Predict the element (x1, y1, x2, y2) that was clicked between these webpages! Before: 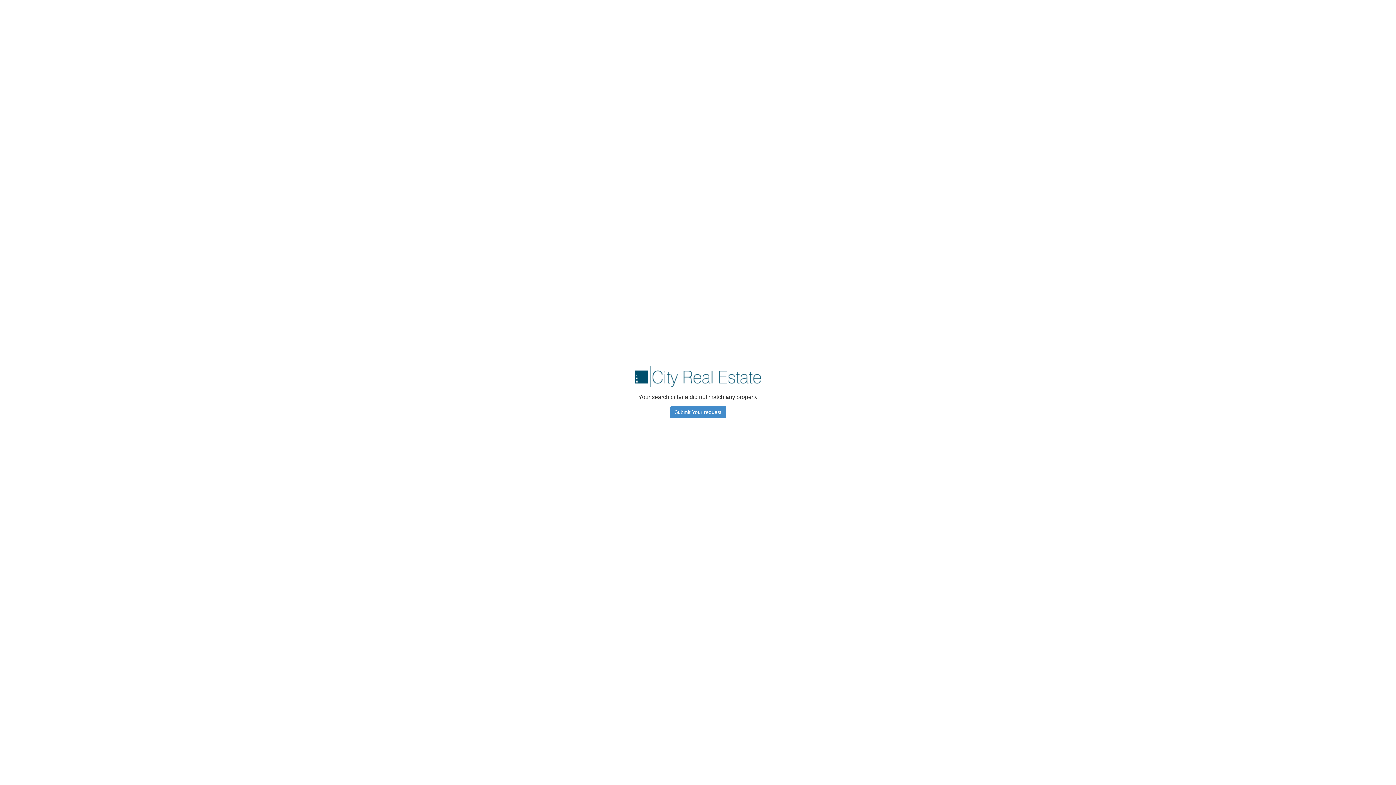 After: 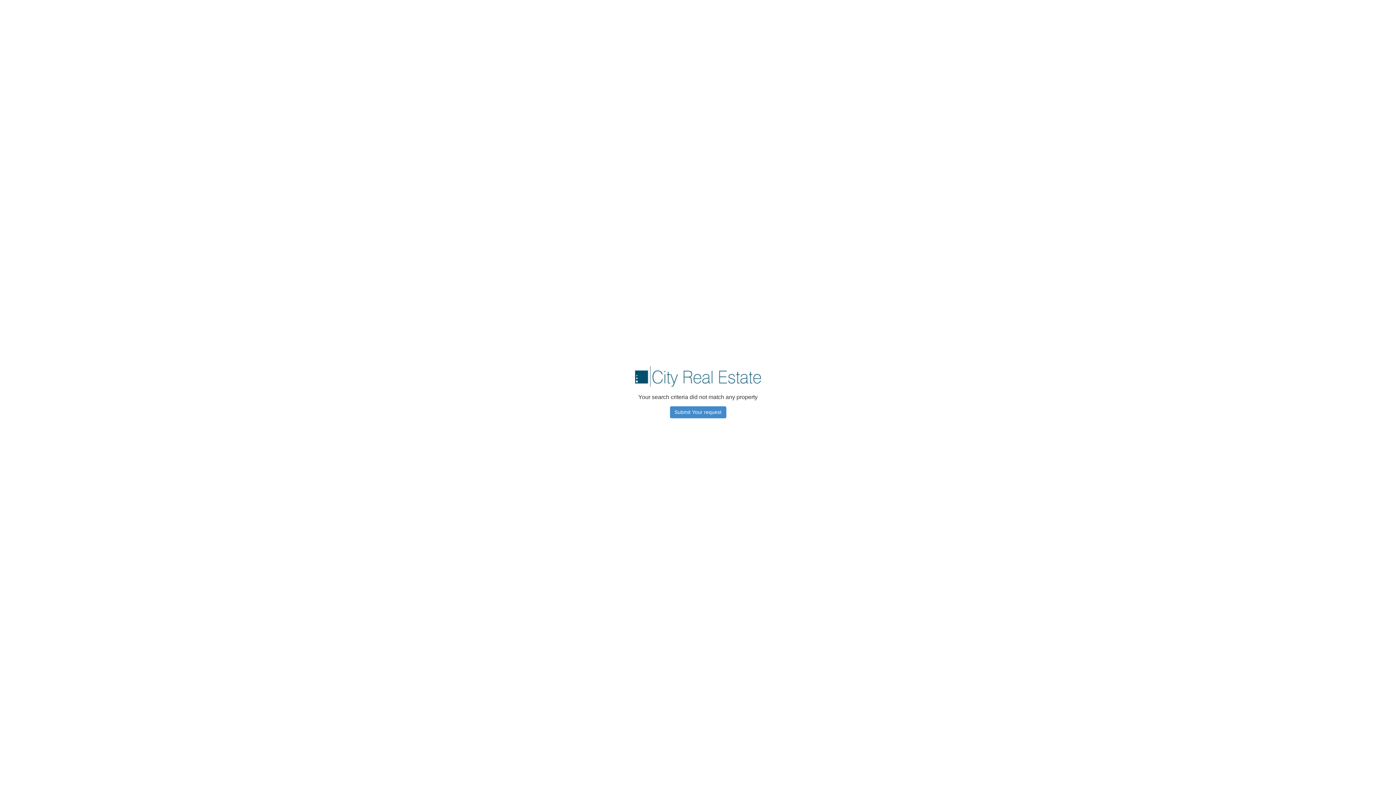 Action: bbox: (670, 406, 726, 418) label: Submit Your request